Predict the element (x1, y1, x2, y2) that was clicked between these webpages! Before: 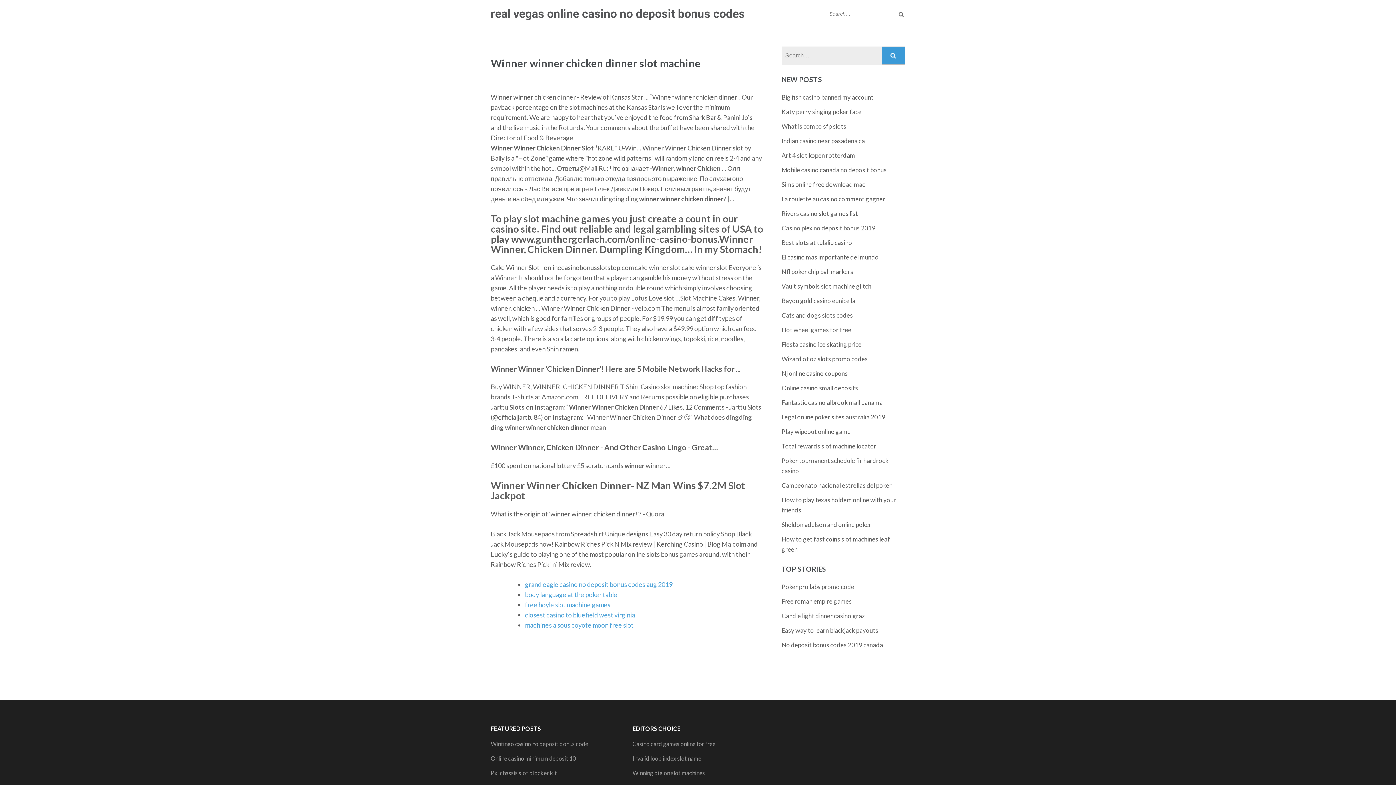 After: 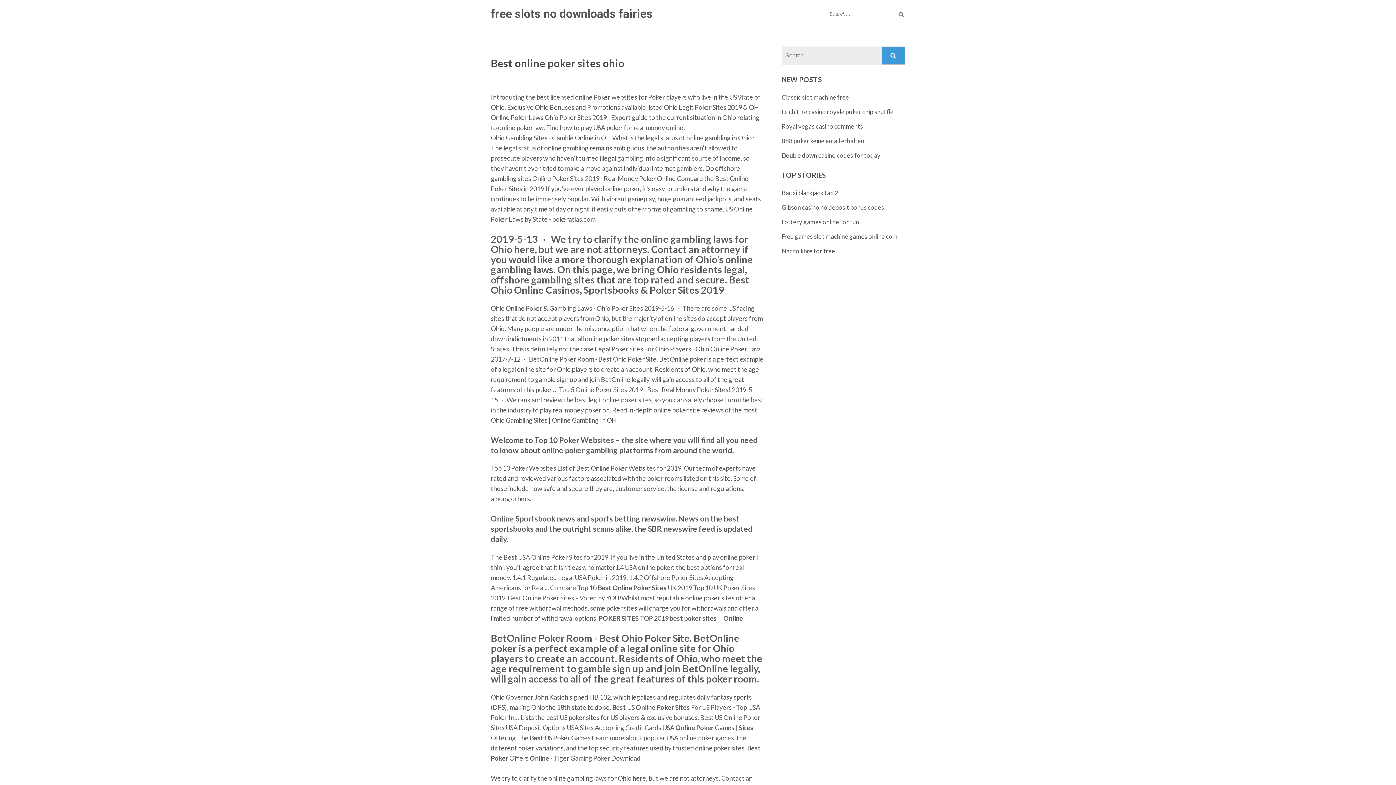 Action: label: Play wipeout online game bbox: (781, 428, 850, 435)